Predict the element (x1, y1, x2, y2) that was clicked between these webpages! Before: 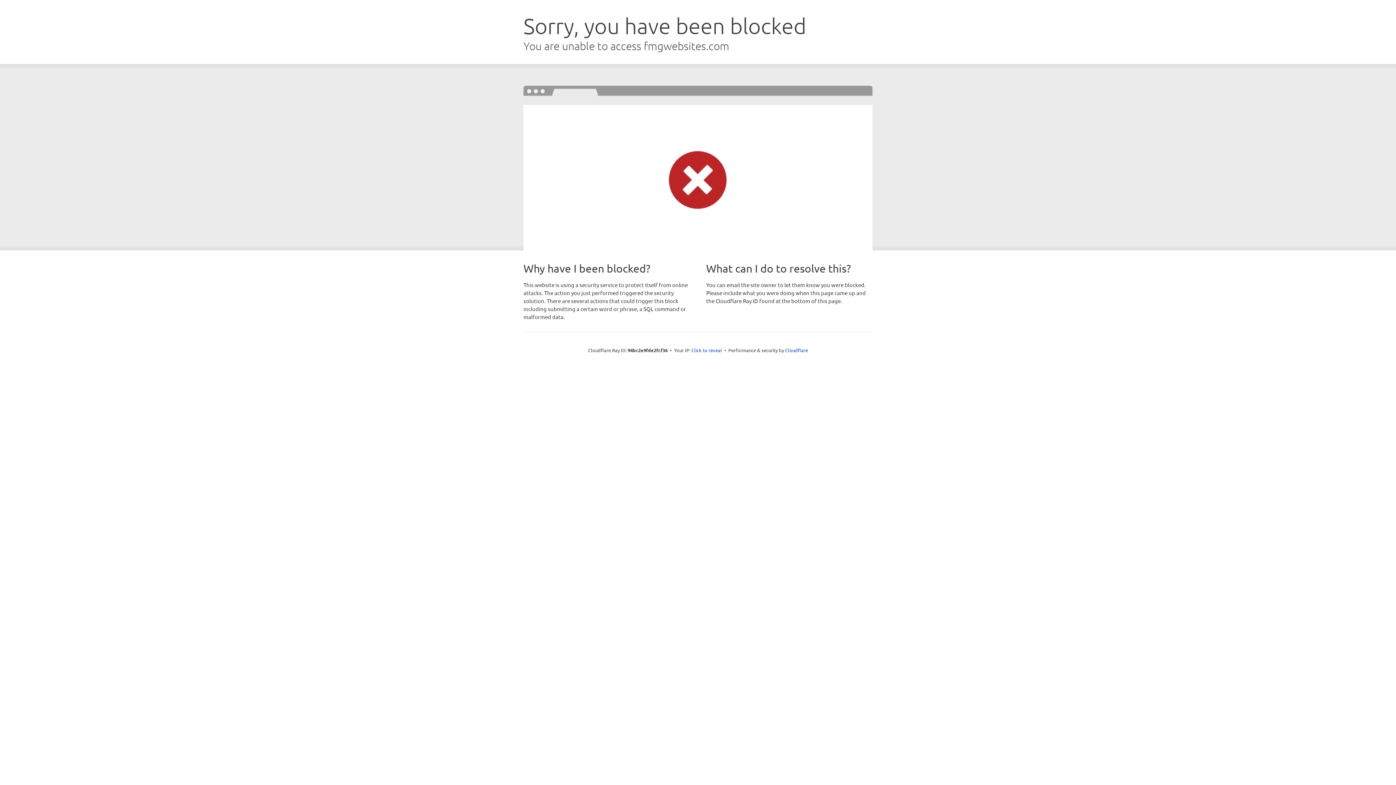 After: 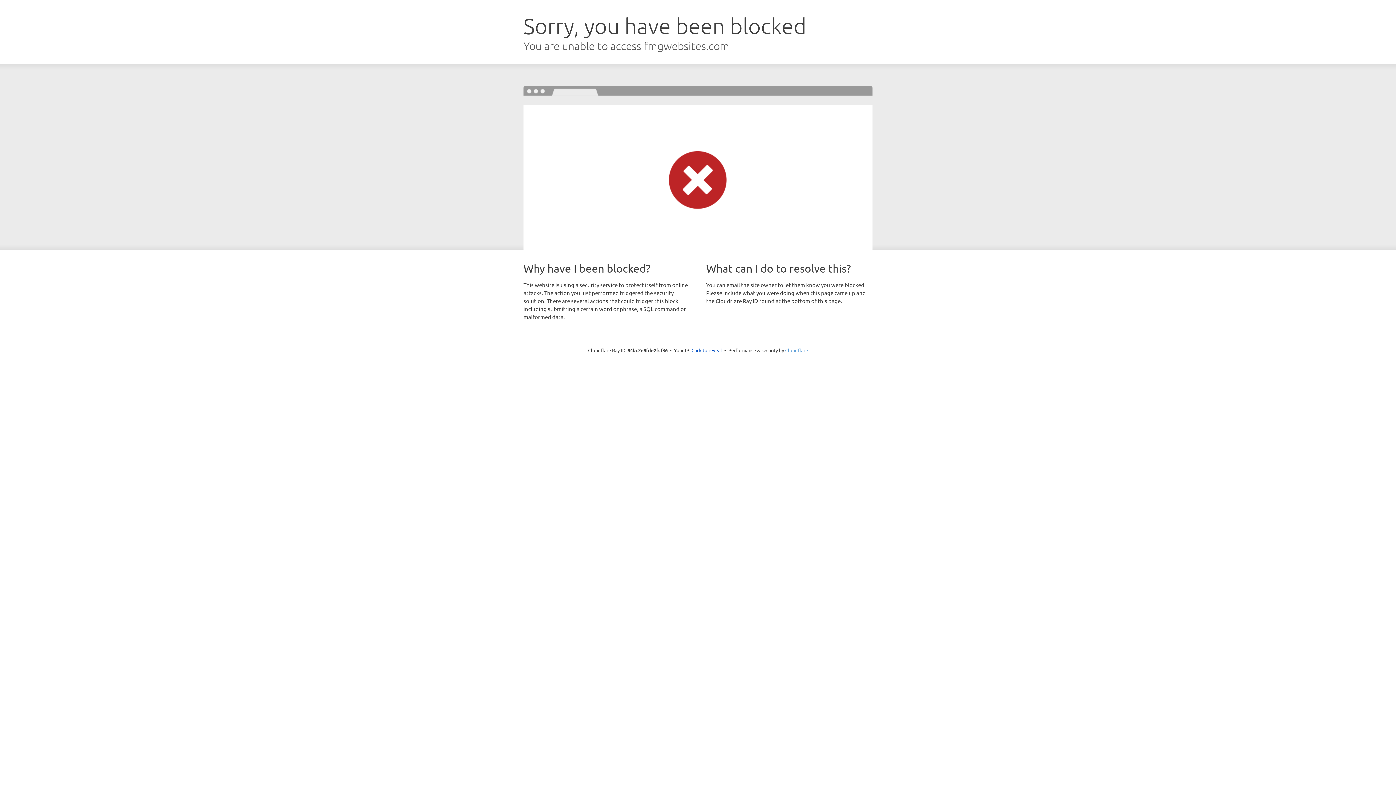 Action: label: Cloudflare bbox: (785, 347, 808, 353)